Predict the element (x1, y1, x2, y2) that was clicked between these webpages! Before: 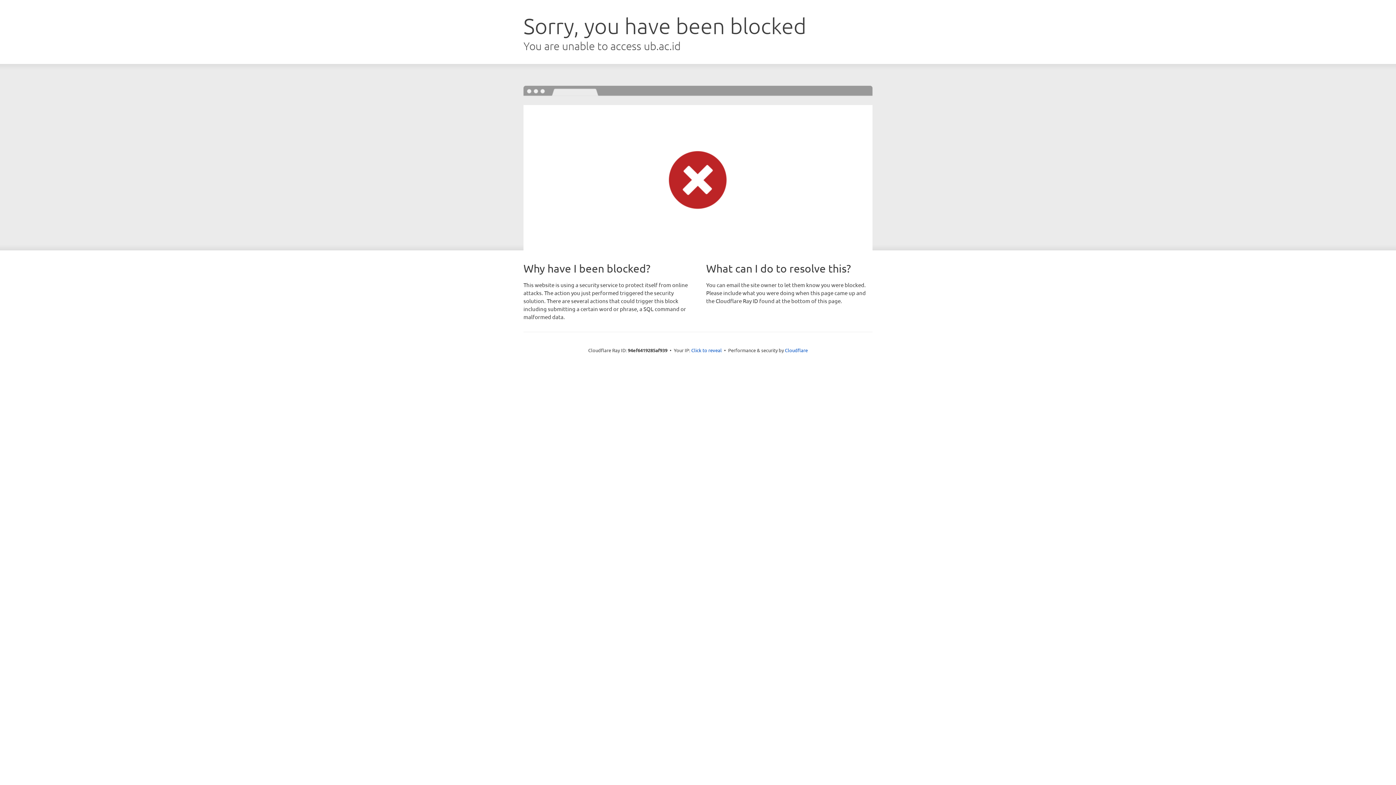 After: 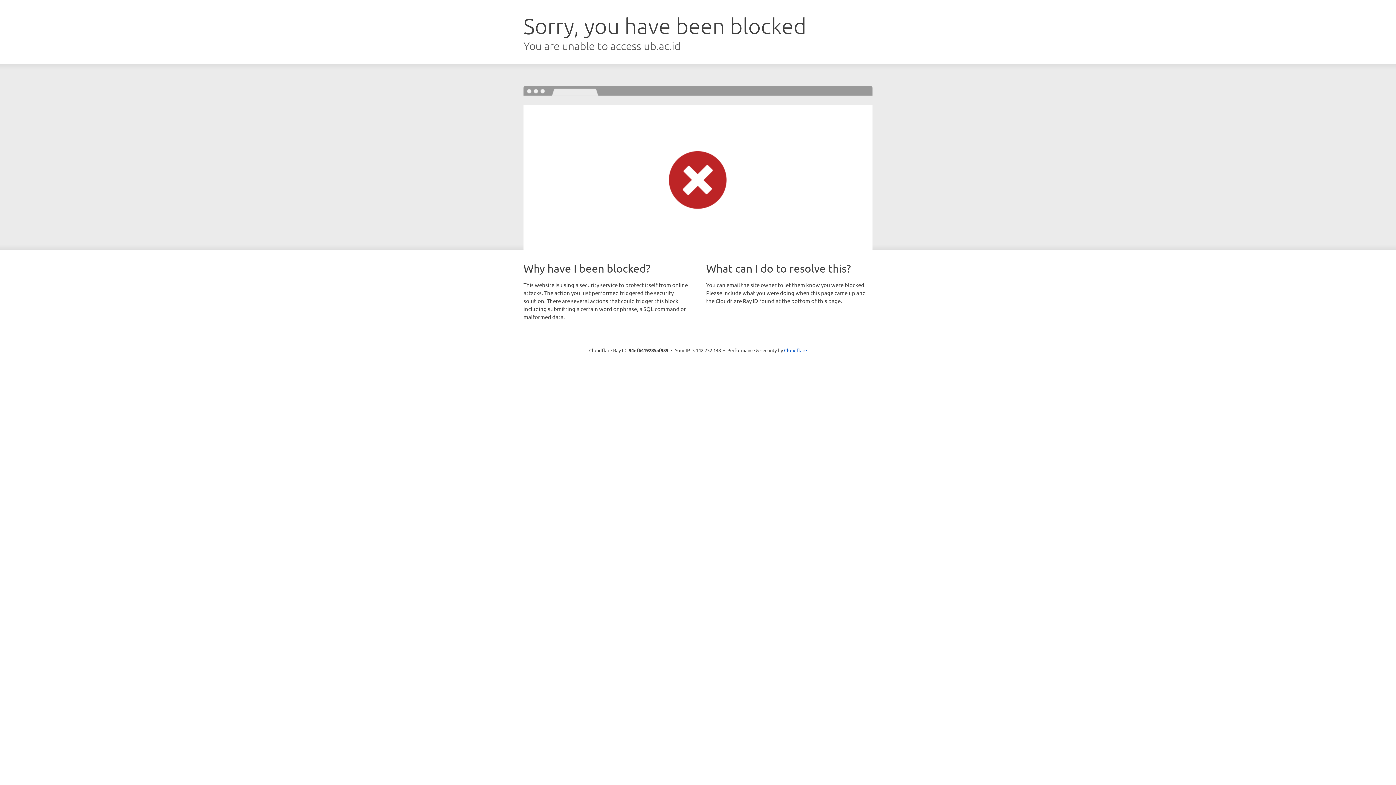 Action: bbox: (691, 346, 722, 353) label: Click to reveal